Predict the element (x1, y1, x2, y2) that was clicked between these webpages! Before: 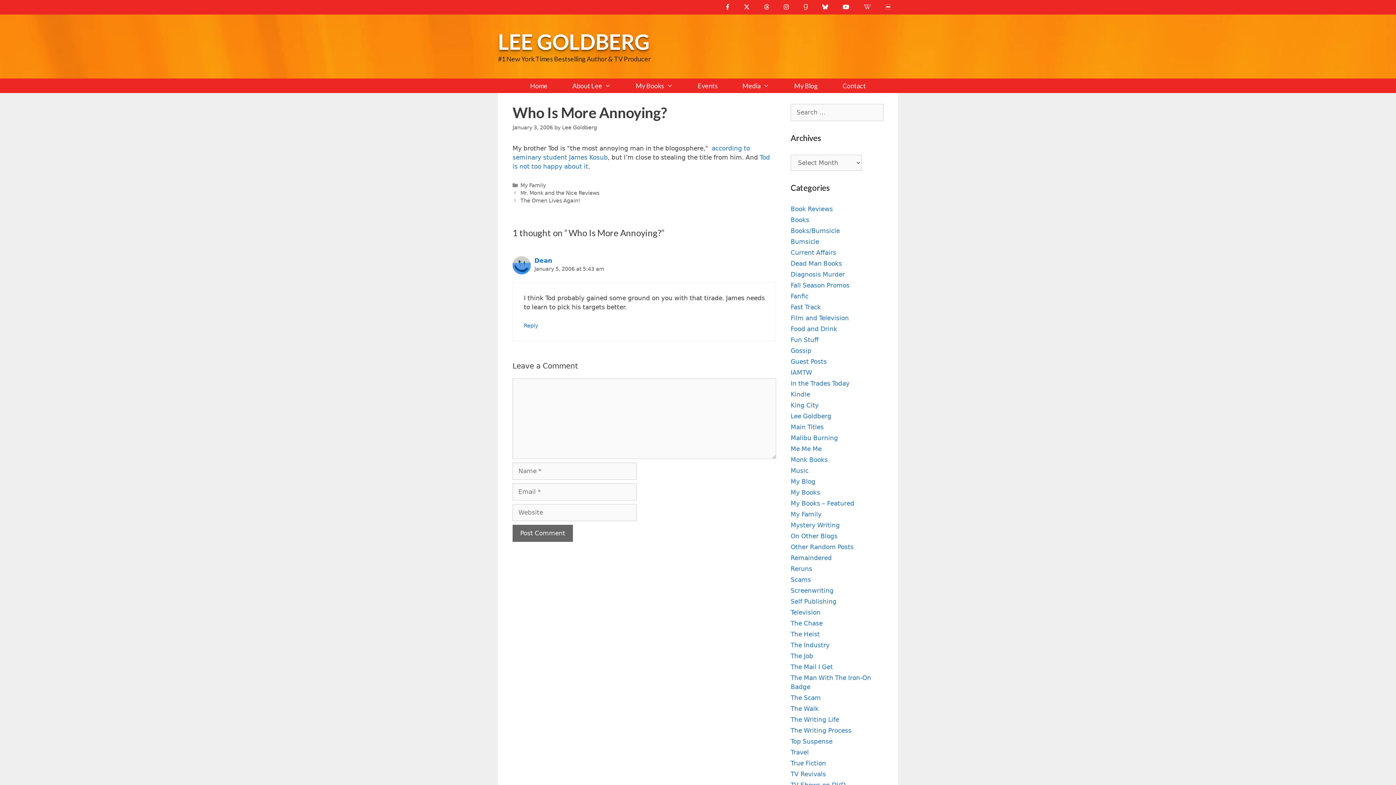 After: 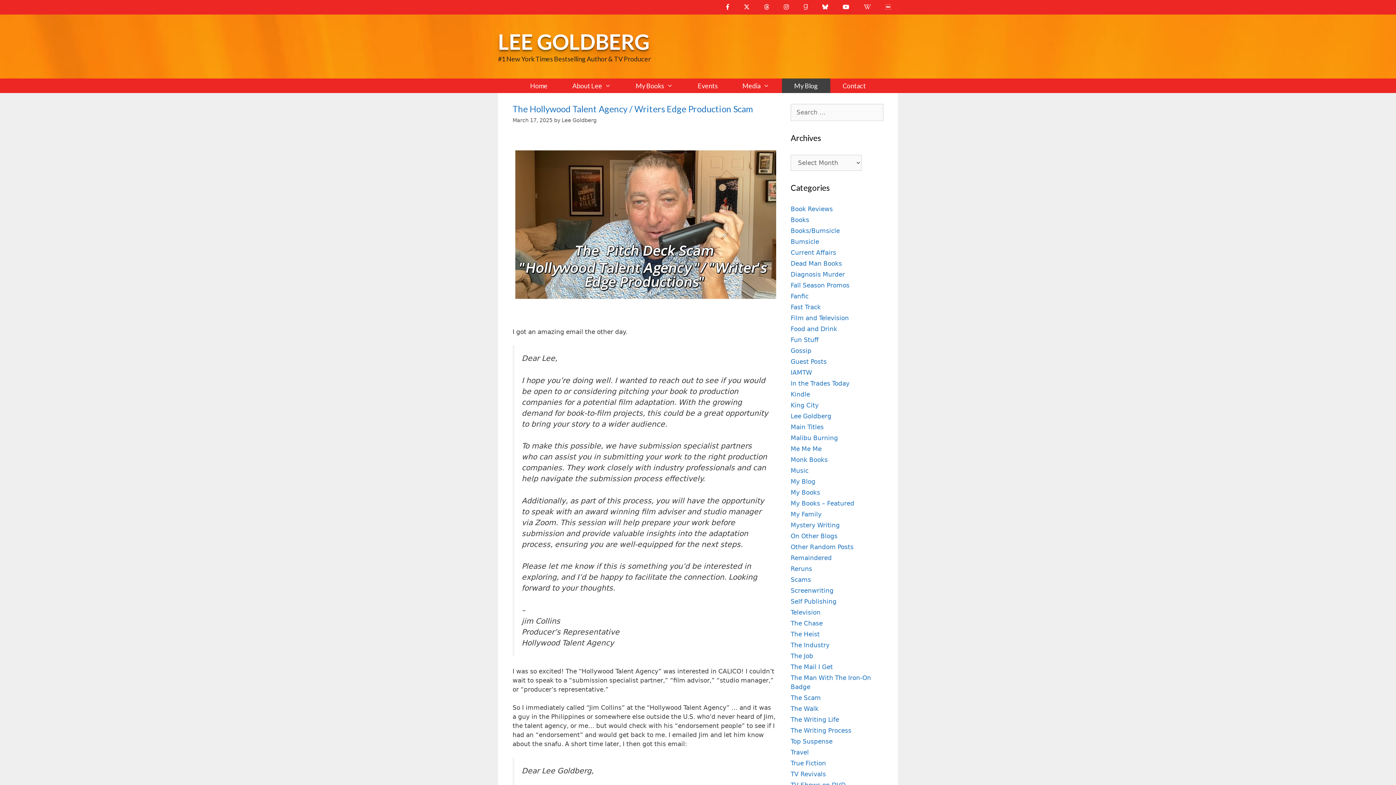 Action: bbox: (782, 78, 830, 93) label: My Blog